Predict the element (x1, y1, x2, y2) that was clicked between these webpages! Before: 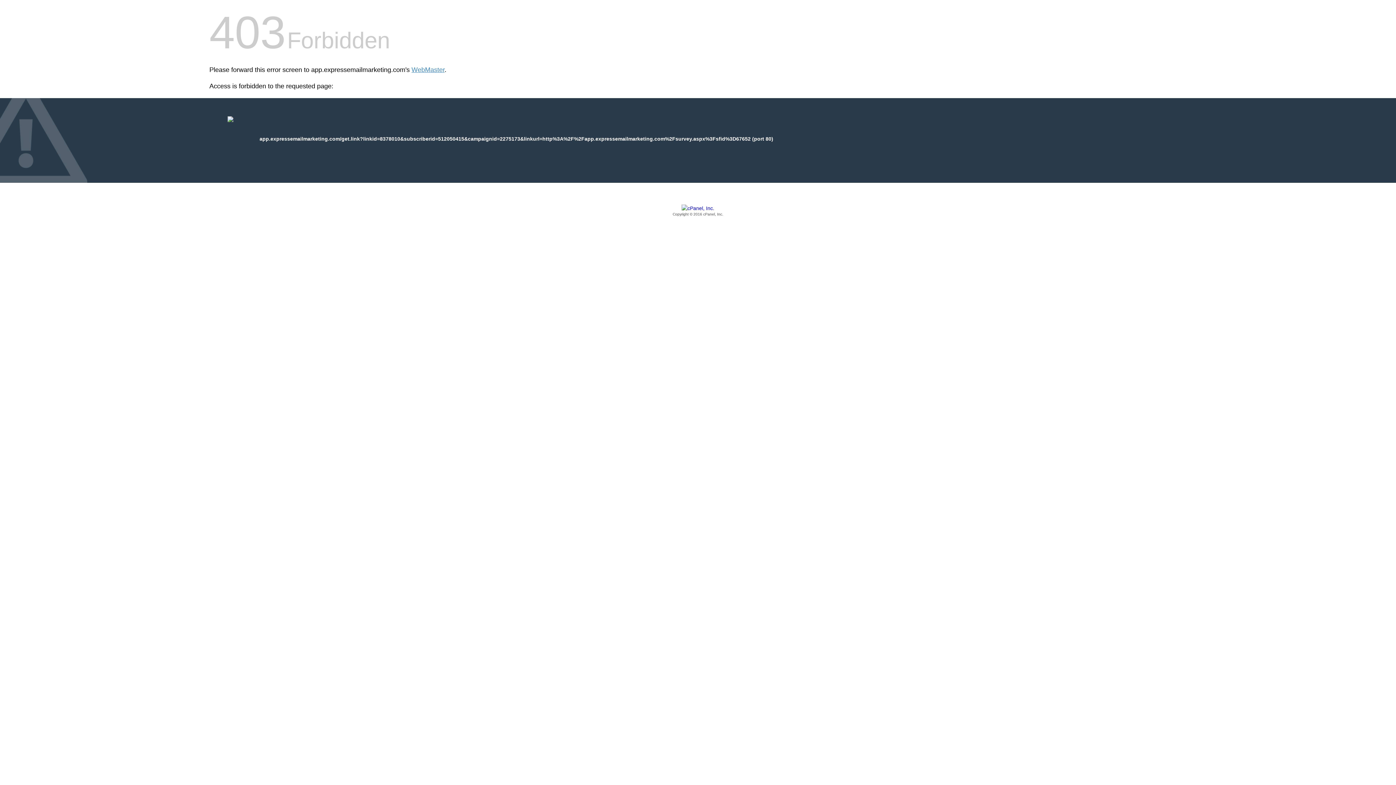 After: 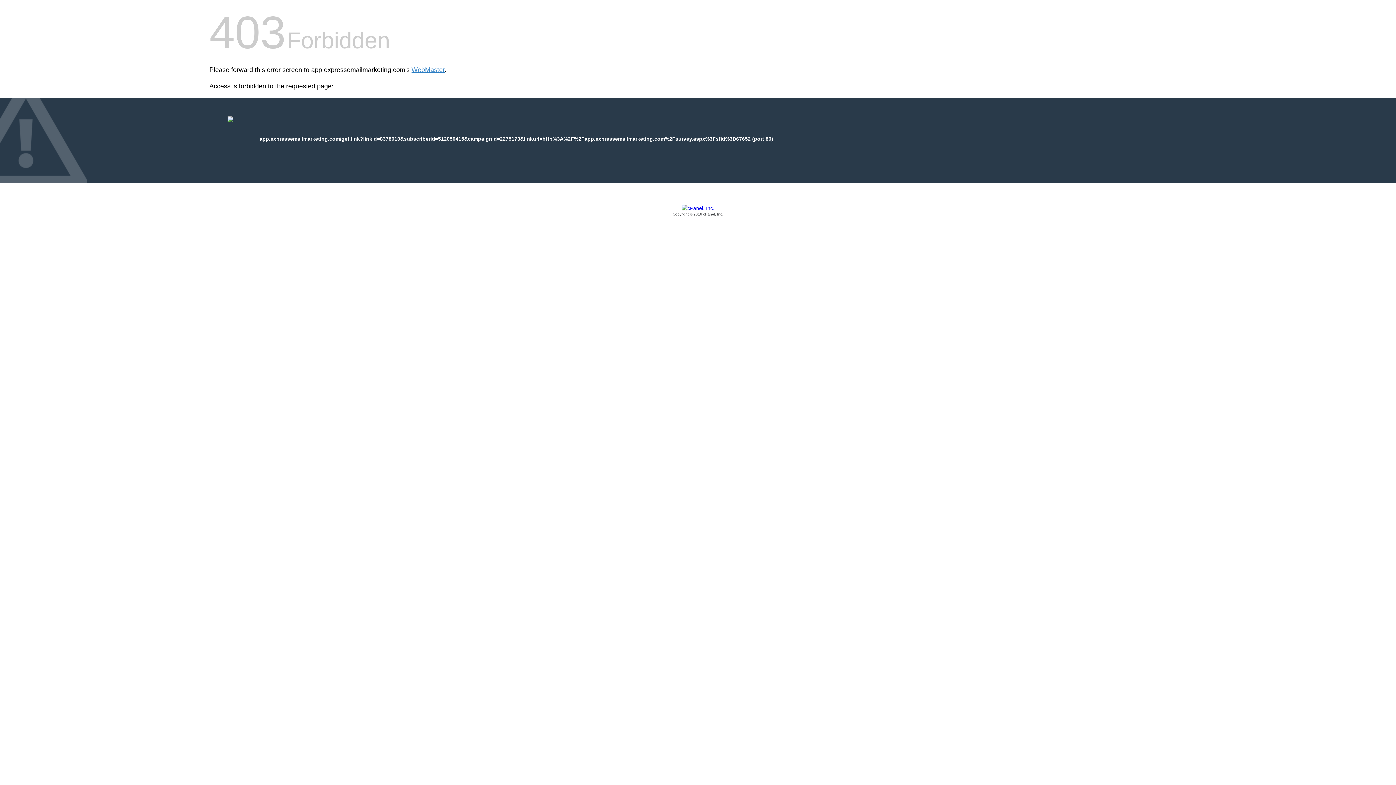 Action: bbox: (209, 205, 1186, 217) label: Copyright © 2016 cPanel, Inc.